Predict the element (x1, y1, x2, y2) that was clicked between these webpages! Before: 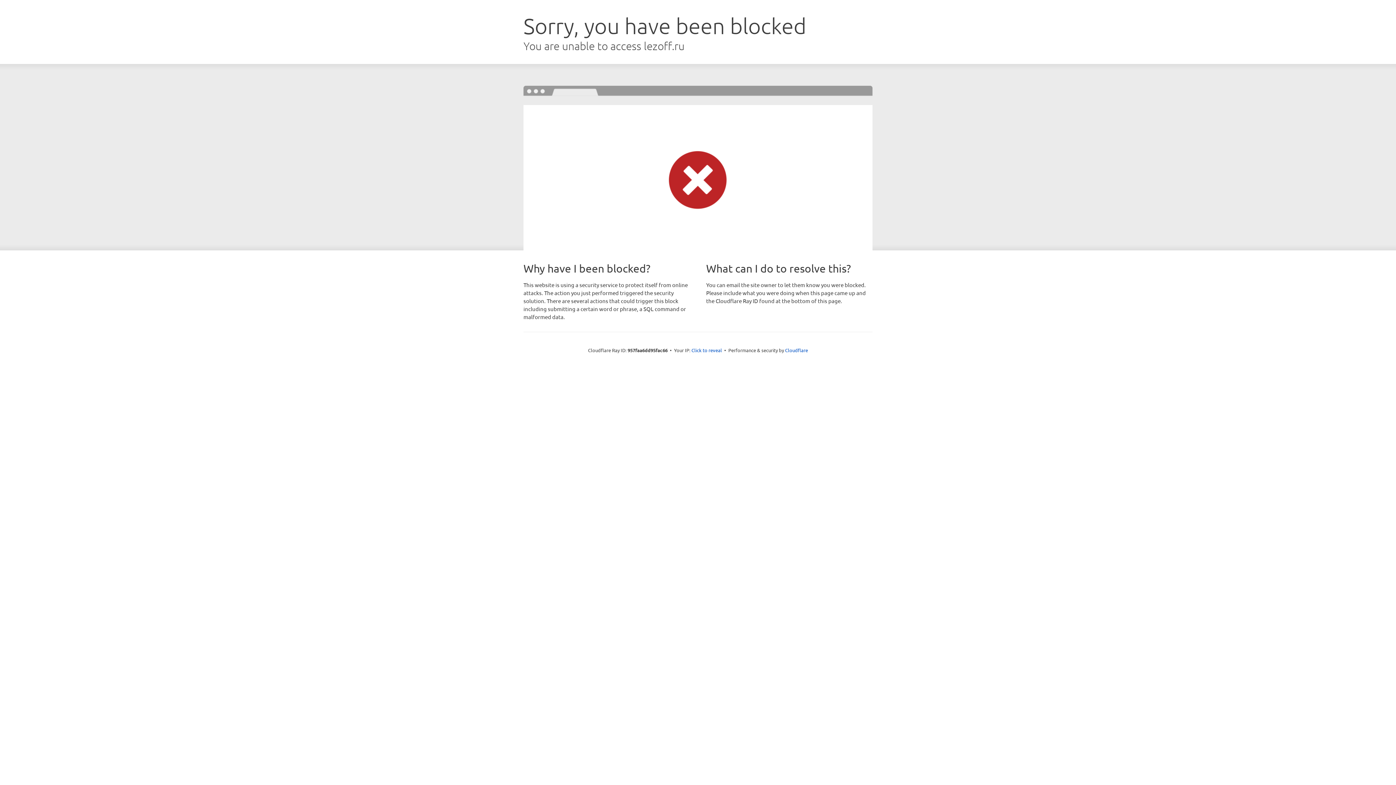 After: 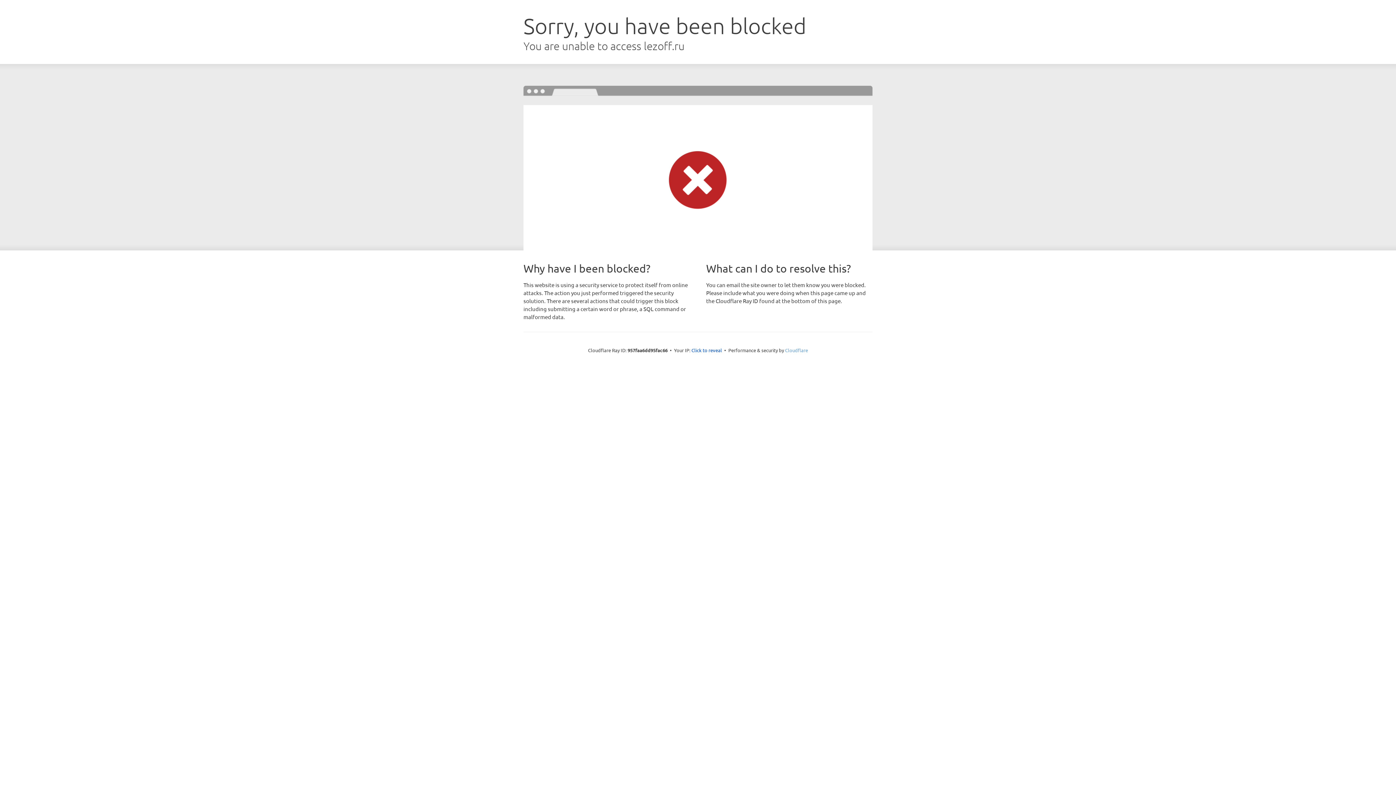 Action: label: Cloudflare bbox: (785, 347, 808, 353)